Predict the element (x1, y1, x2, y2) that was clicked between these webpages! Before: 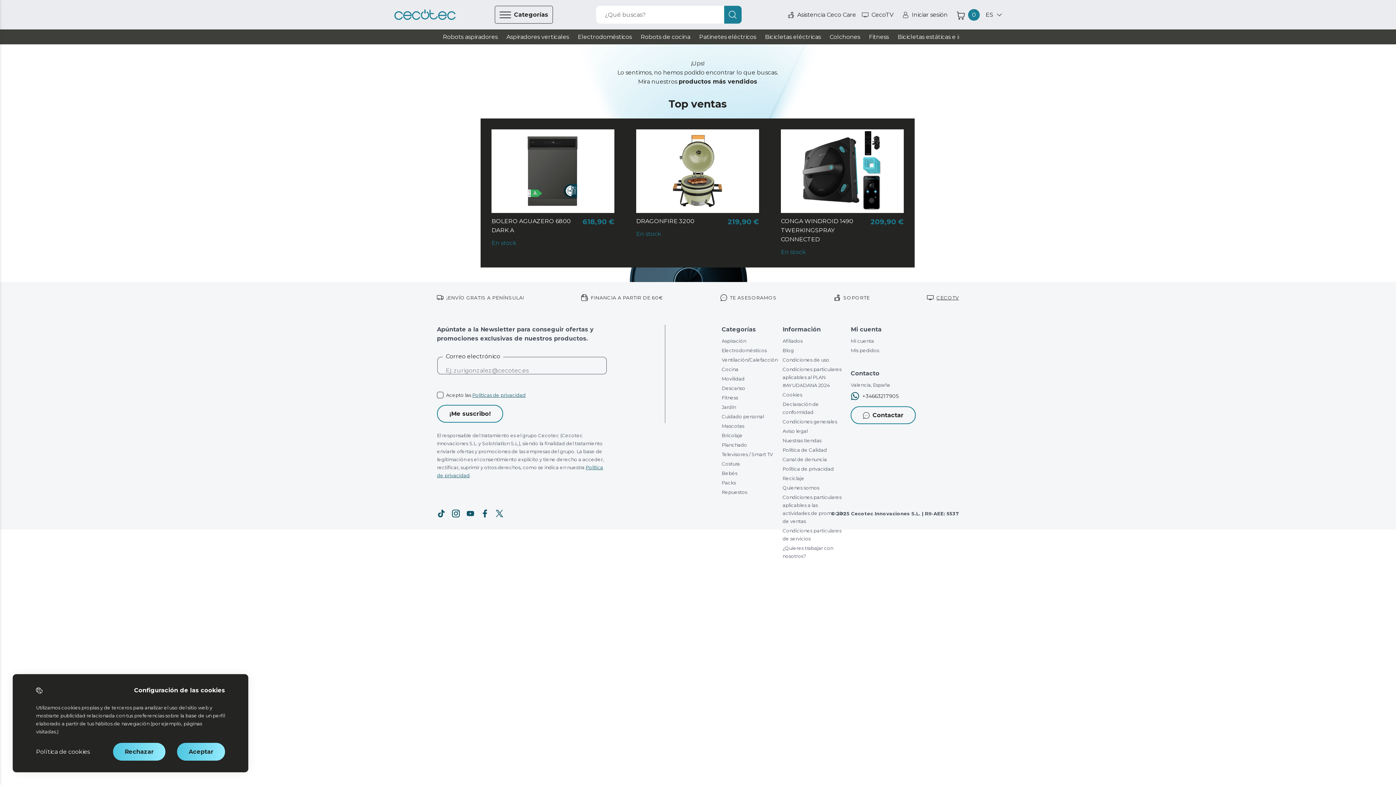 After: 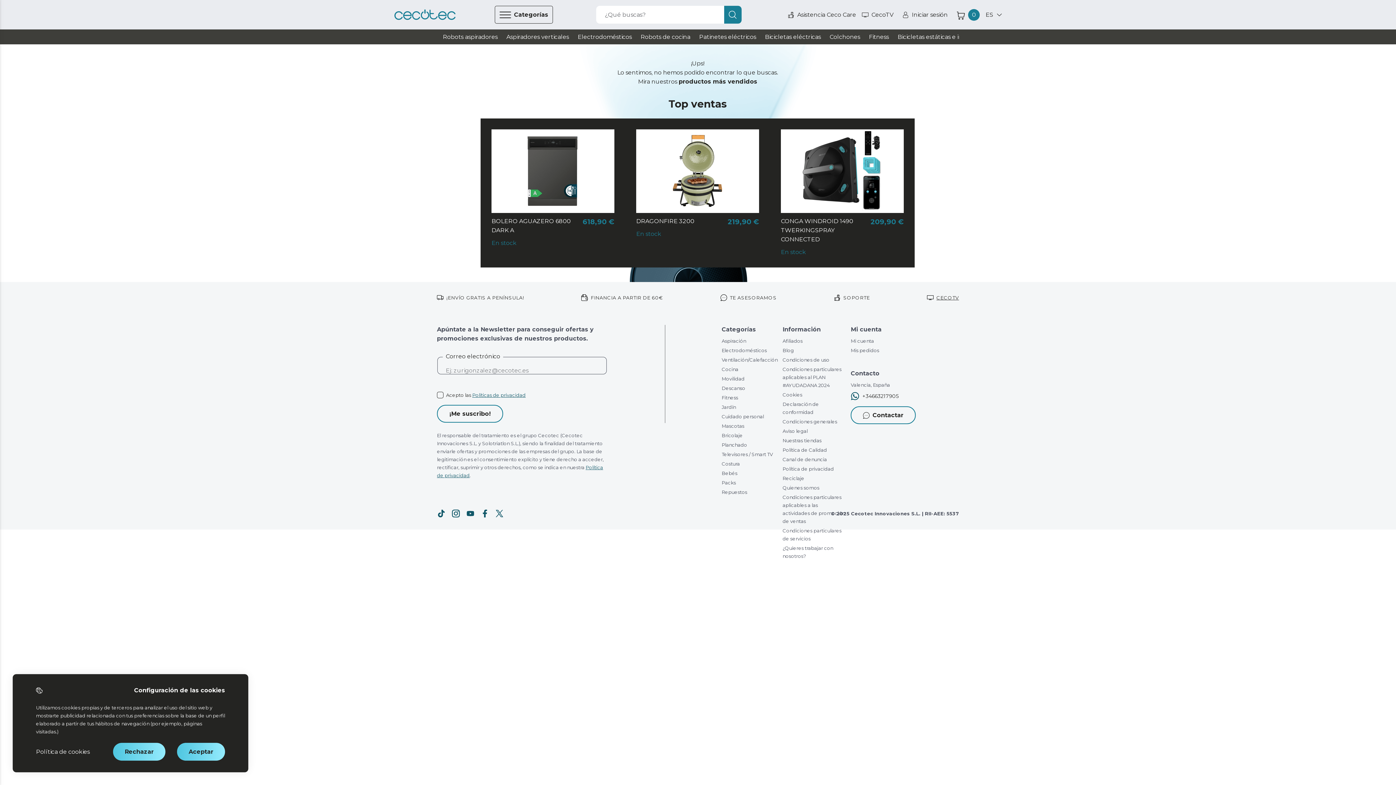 Action: label: ¿Qué buscas? bbox: (596, 5, 741, 23)